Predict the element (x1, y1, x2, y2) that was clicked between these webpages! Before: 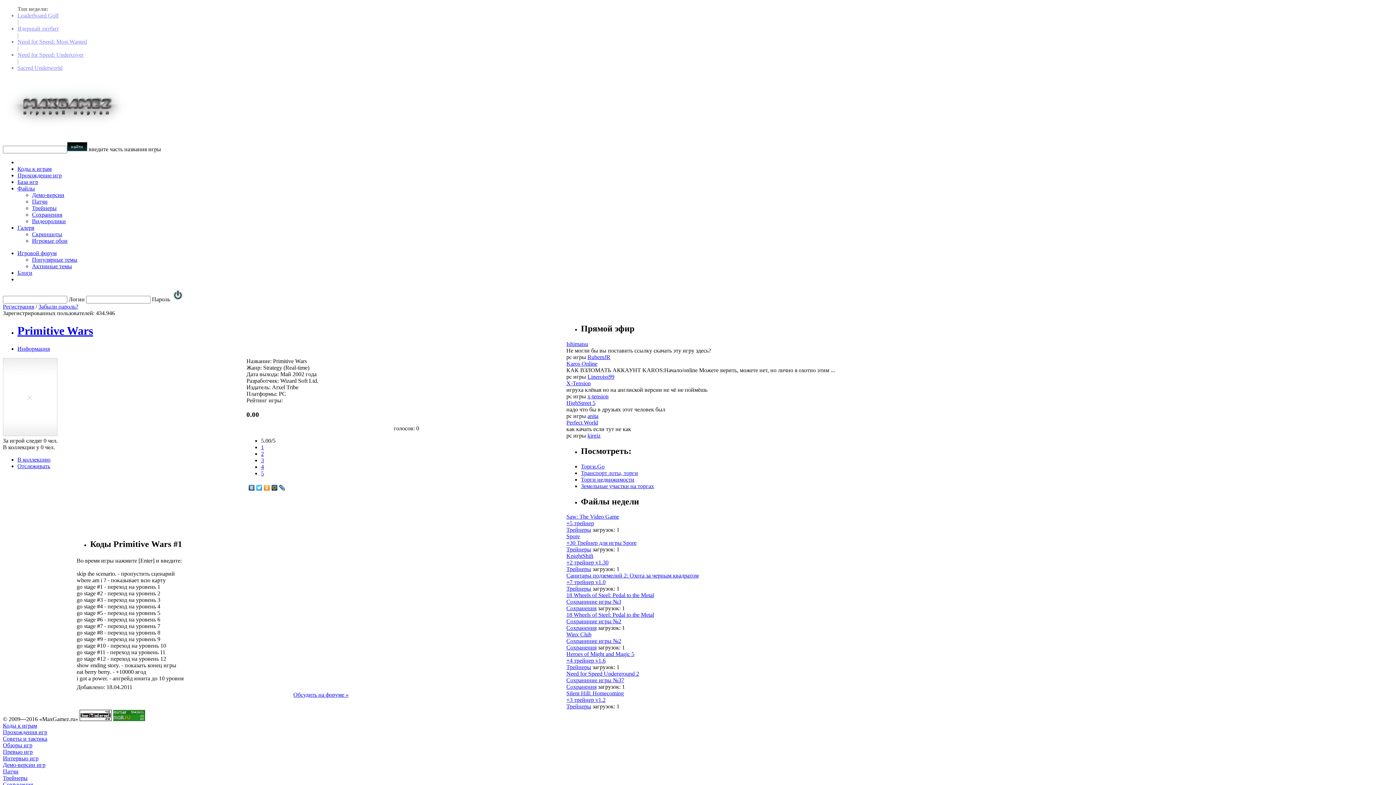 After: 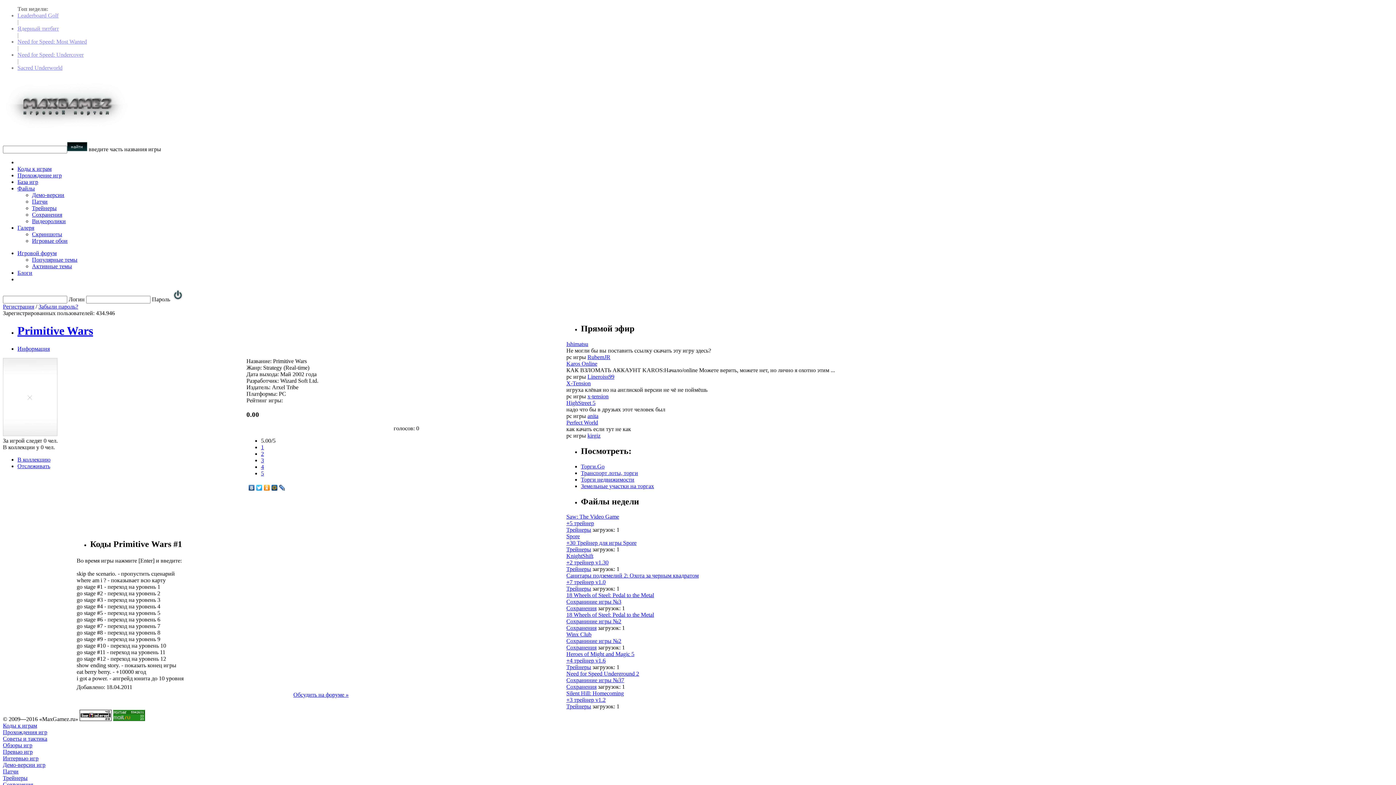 Action: bbox: (248, 483, 255, 492)